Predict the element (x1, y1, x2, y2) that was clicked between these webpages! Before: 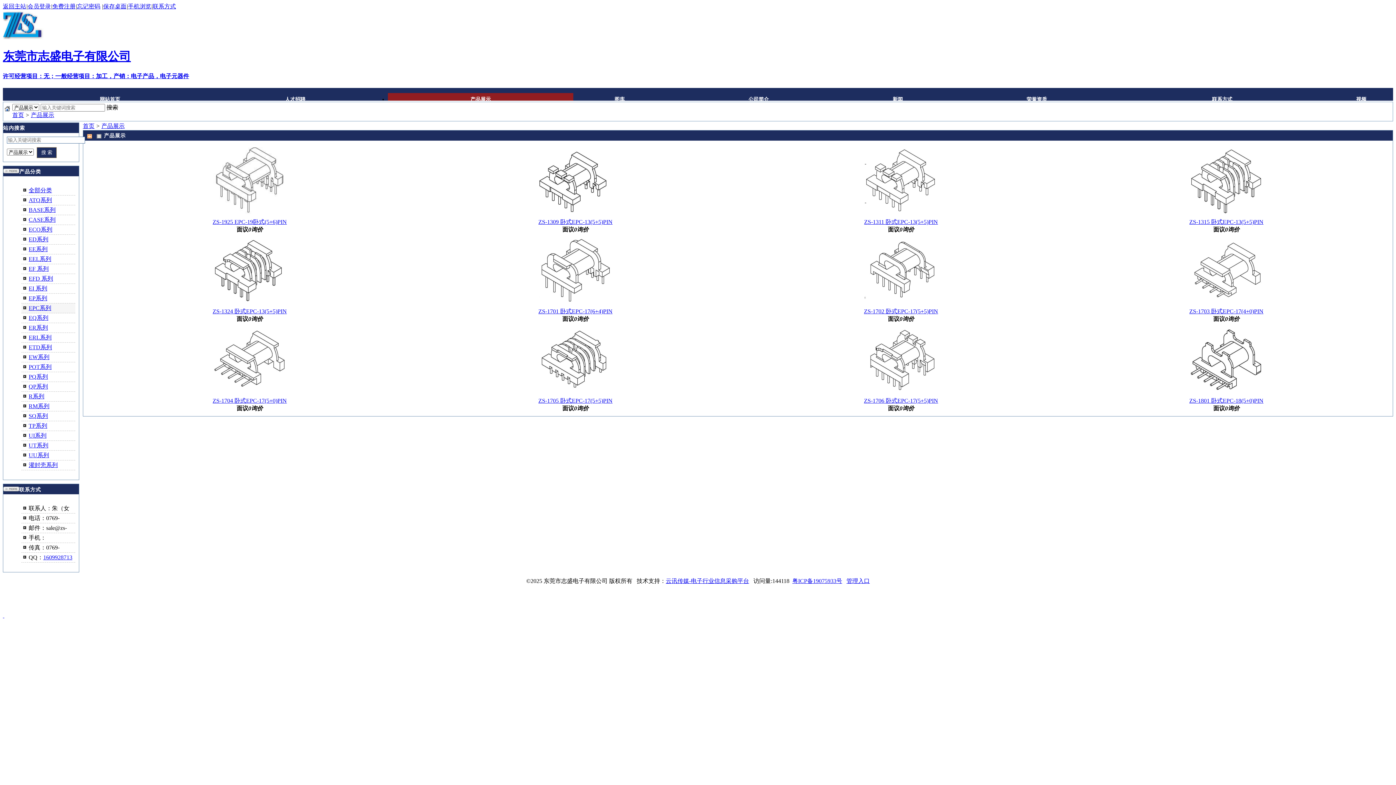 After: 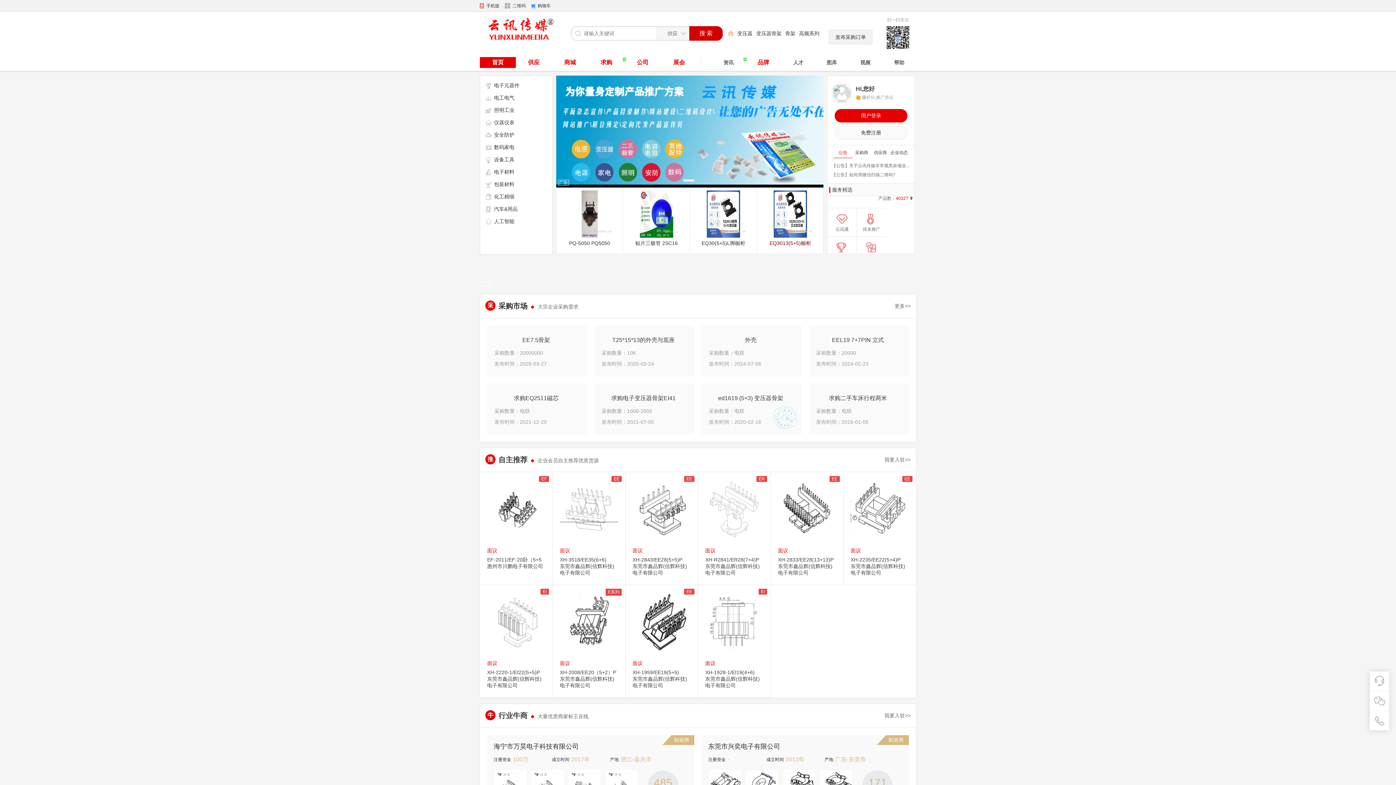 Action: bbox: (2, 3, 26, 9) label: 返回主站